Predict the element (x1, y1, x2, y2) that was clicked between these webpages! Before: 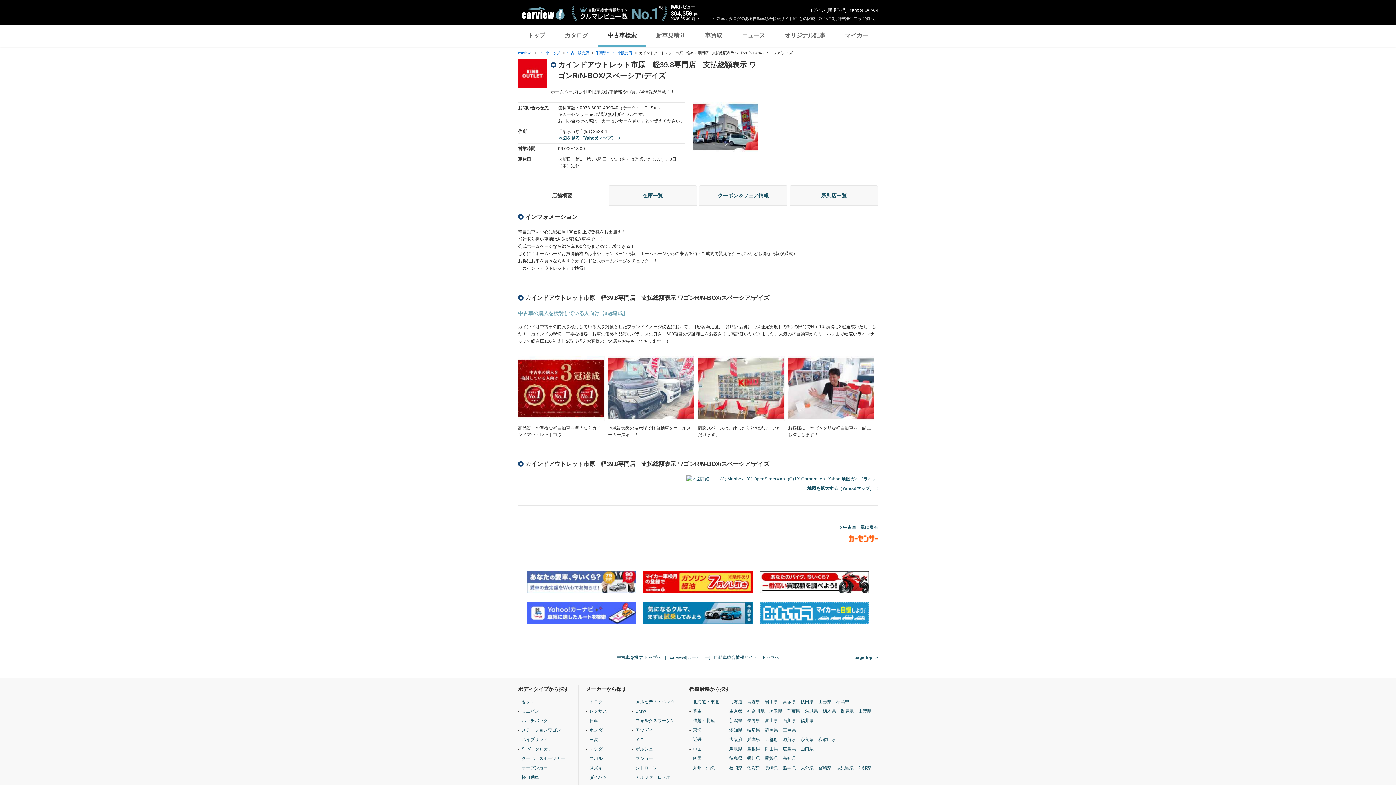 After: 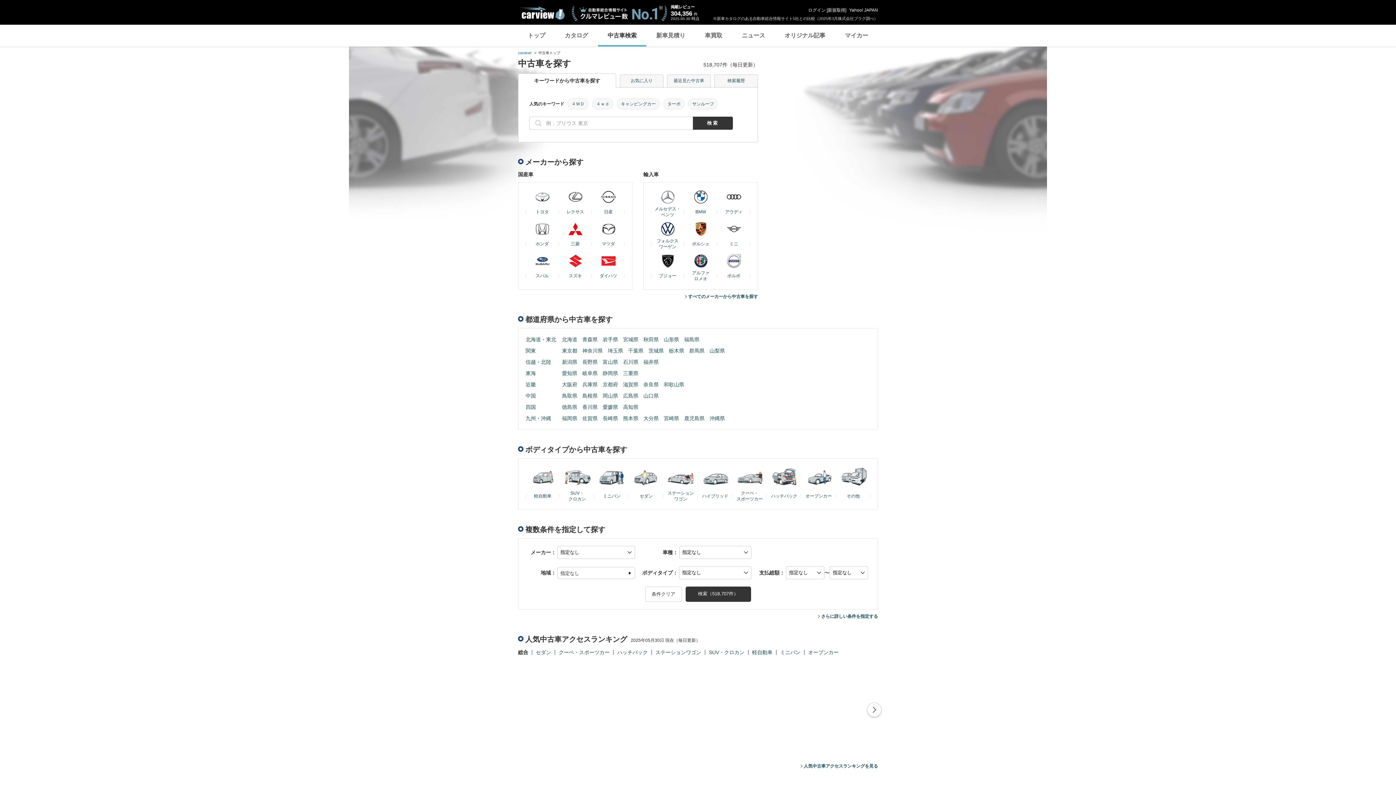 Action: label: 中古車を探す トップへ bbox: (616, 741, 666, 745)